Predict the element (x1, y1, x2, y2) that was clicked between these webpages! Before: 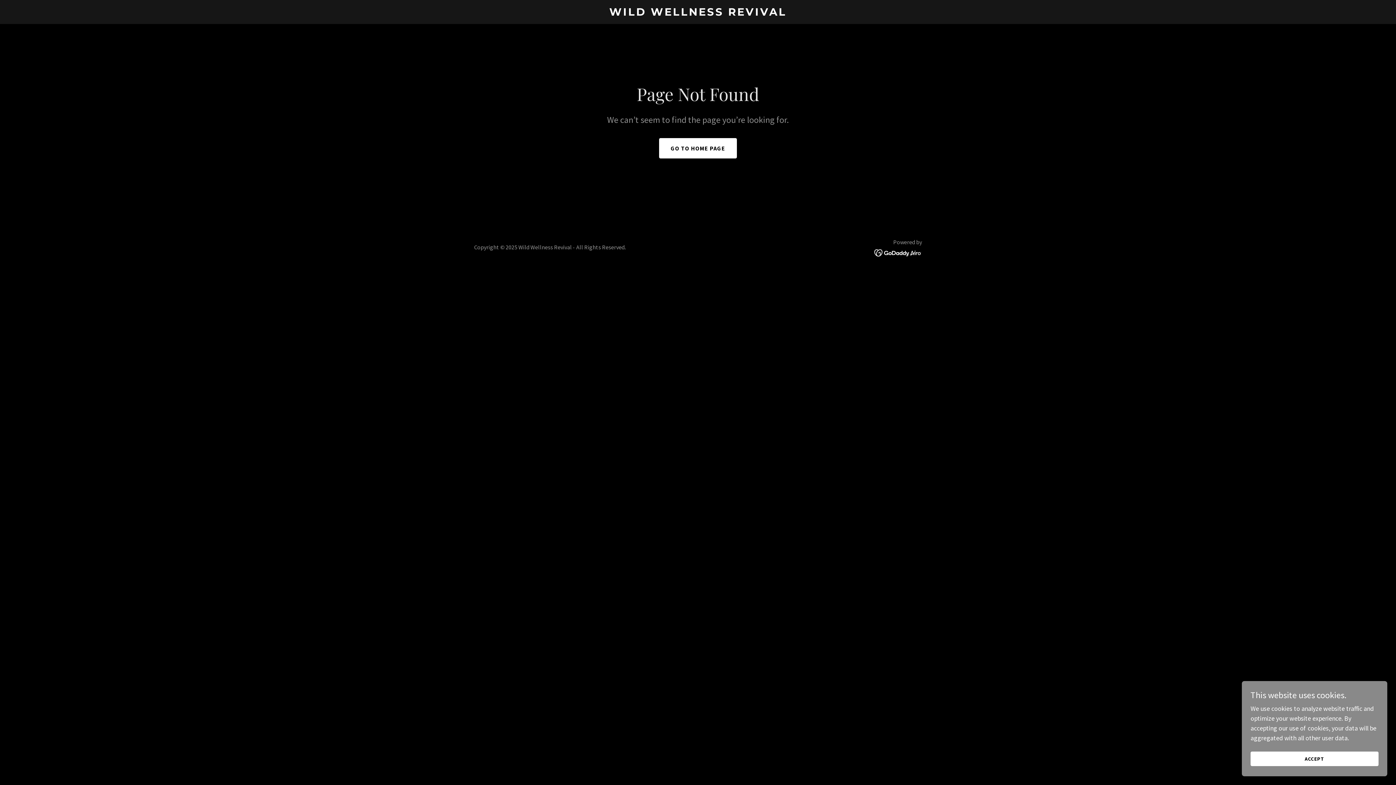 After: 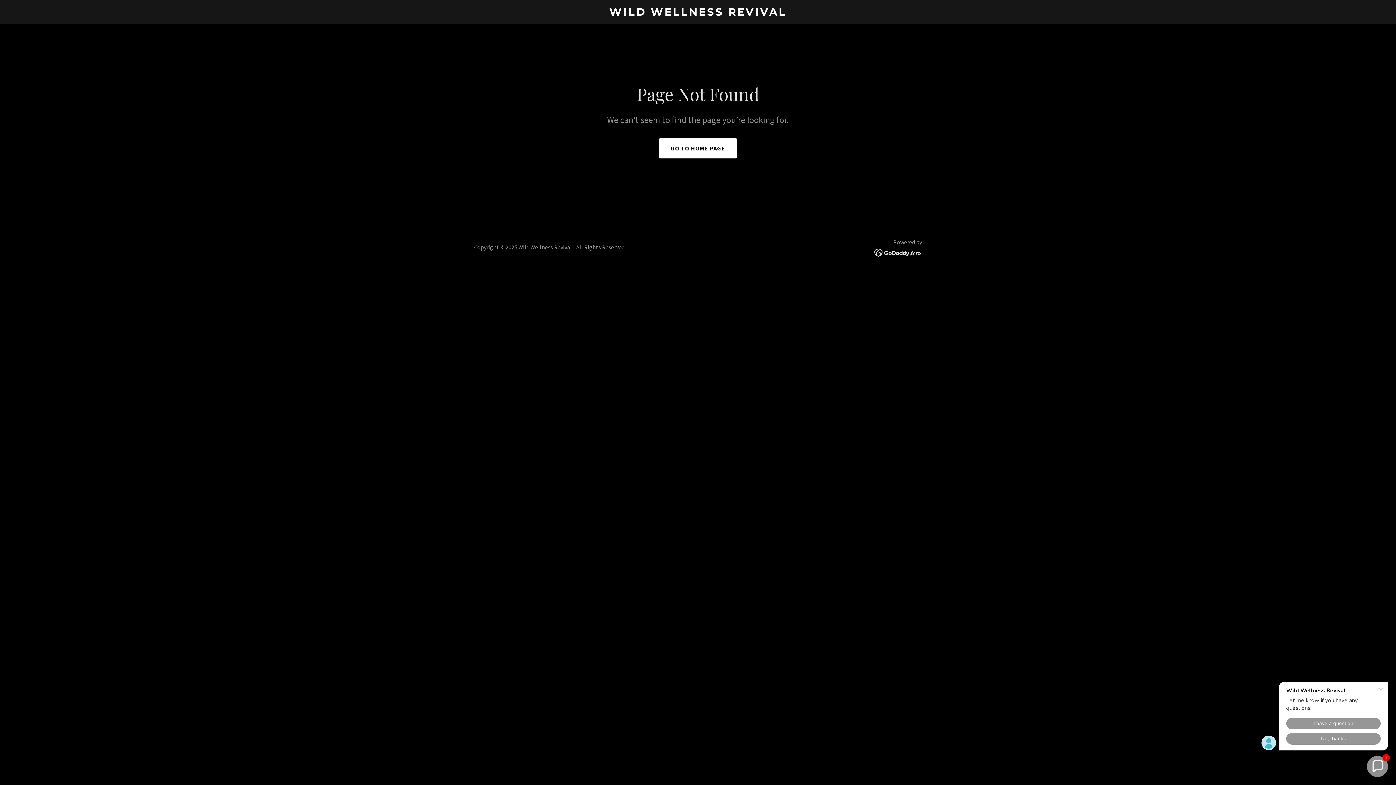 Action: bbox: (1250, 752, 1378, 766) label: ACCEPT